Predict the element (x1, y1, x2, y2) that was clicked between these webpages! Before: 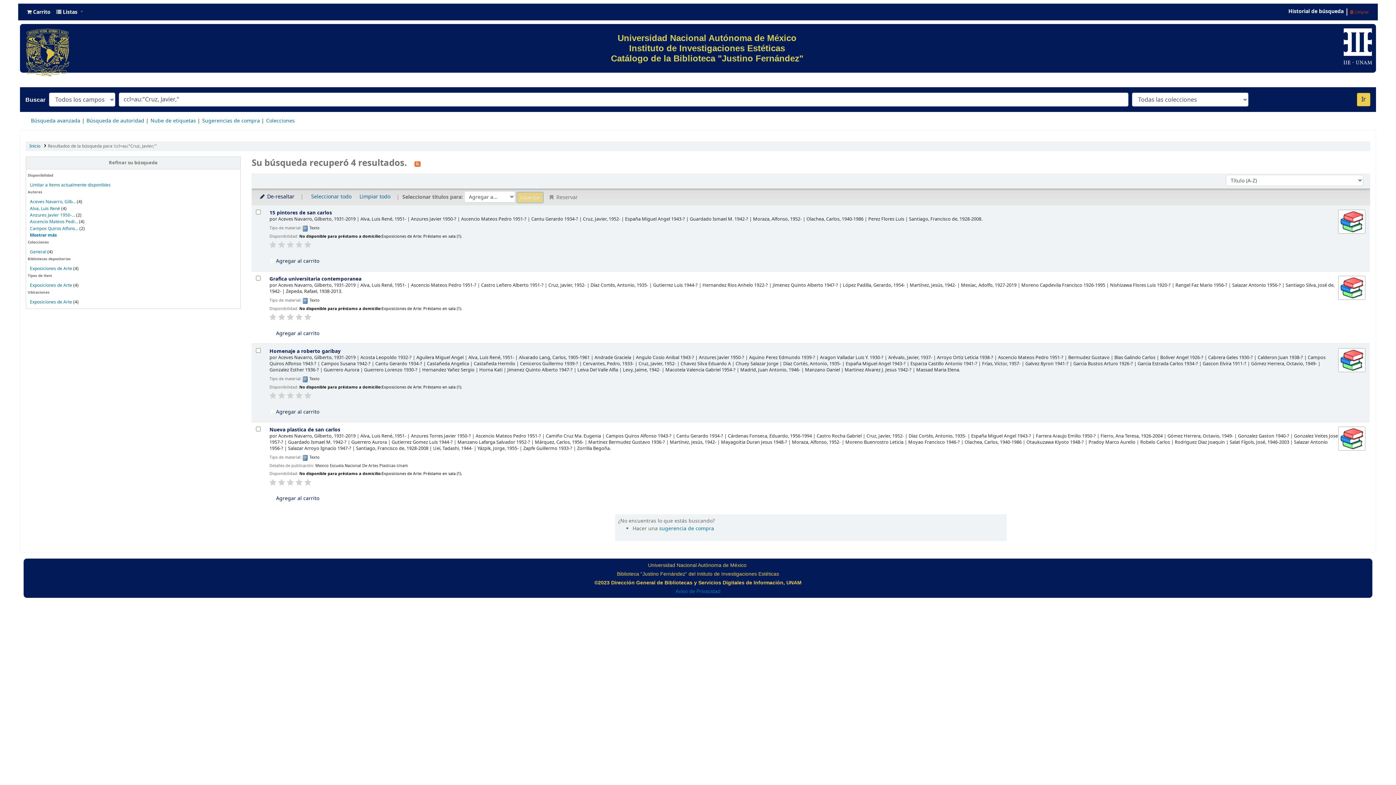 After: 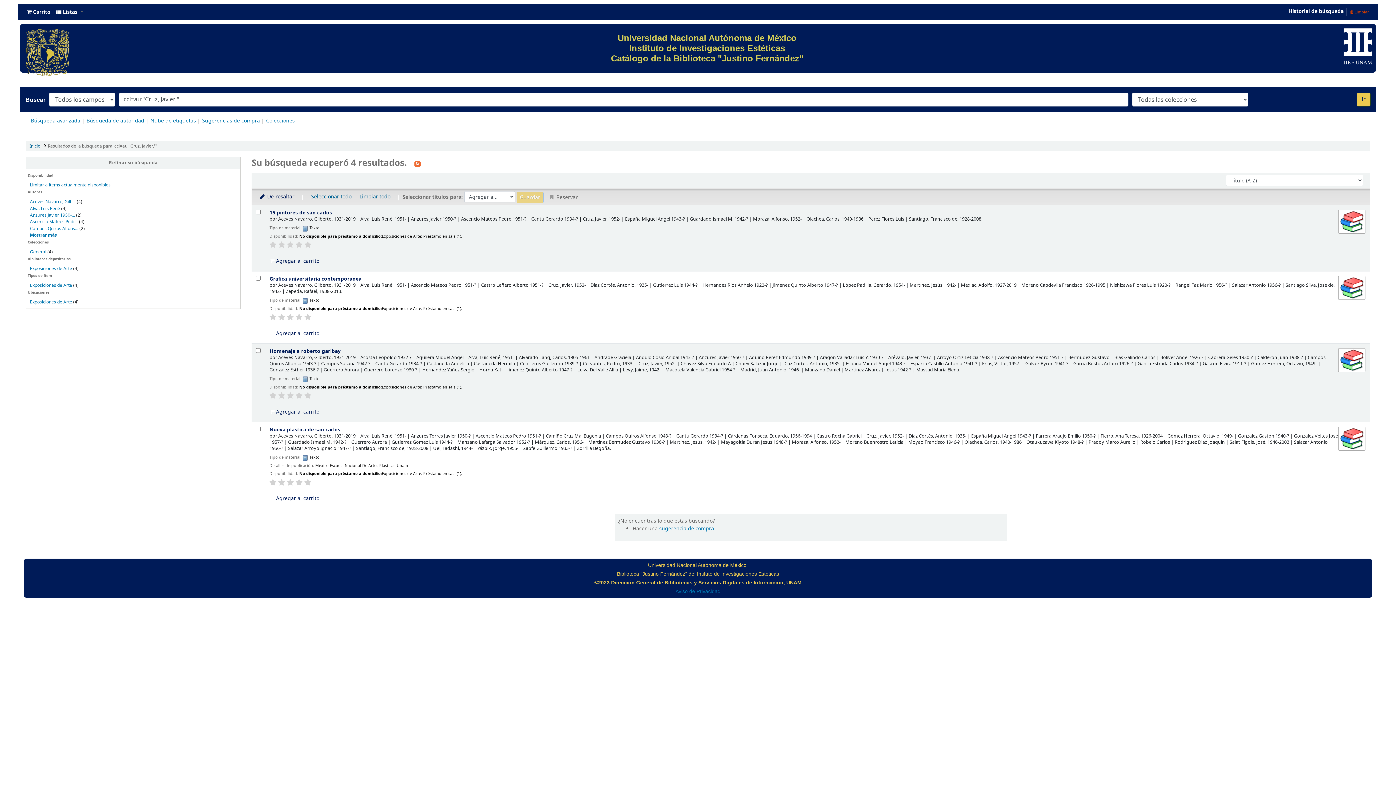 Action: bbox: (295, 479, 302, 486)